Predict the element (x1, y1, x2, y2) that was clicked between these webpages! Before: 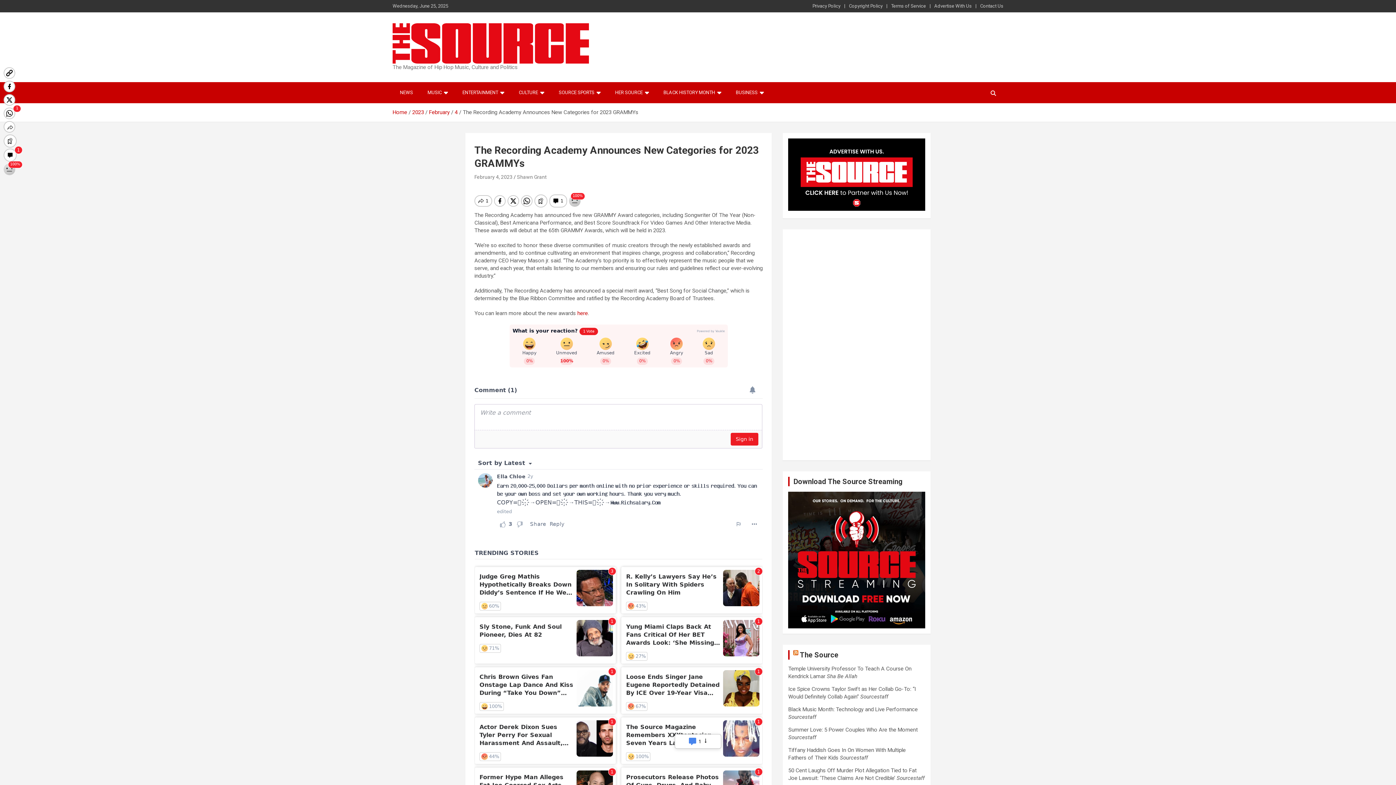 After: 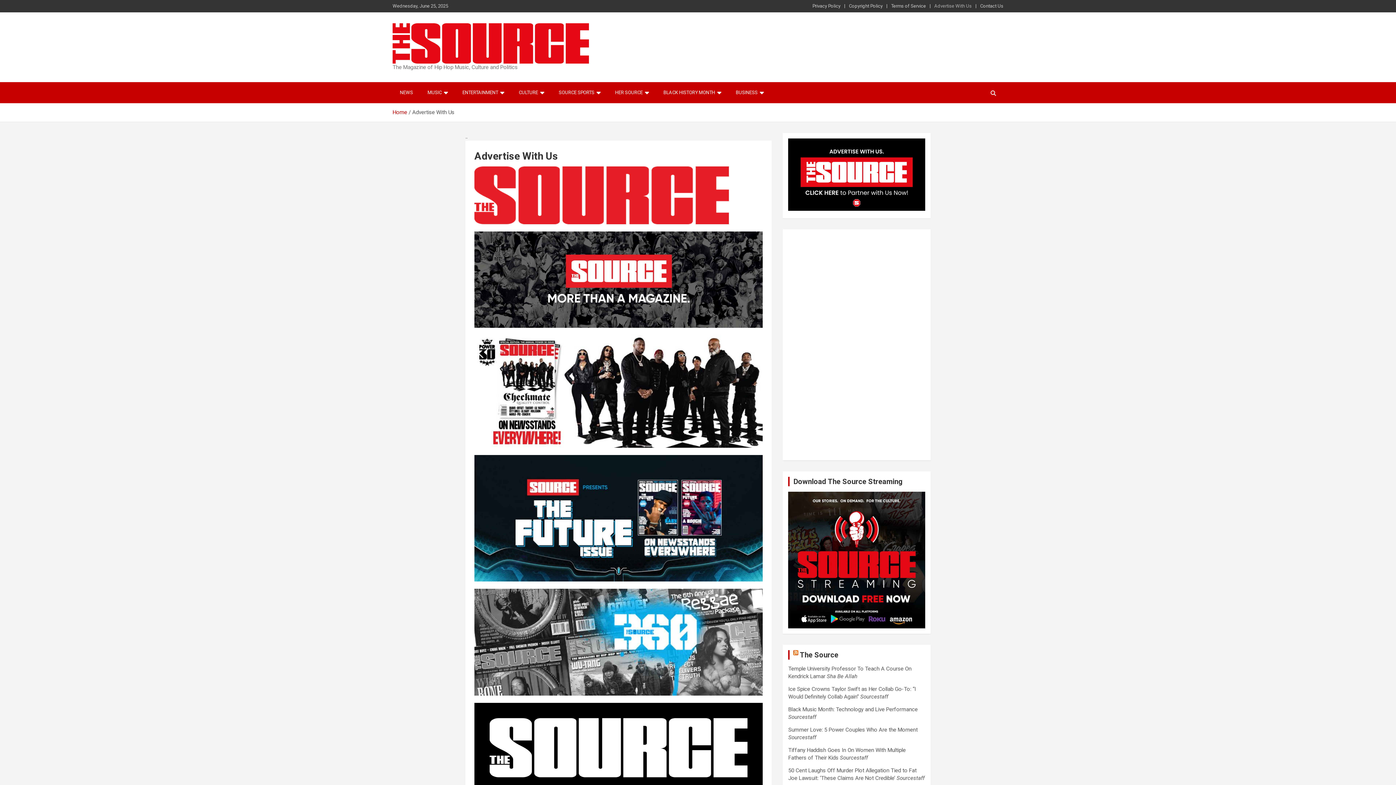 Action: bbox: (934, 2, 972, 9) label: Advertise With Us